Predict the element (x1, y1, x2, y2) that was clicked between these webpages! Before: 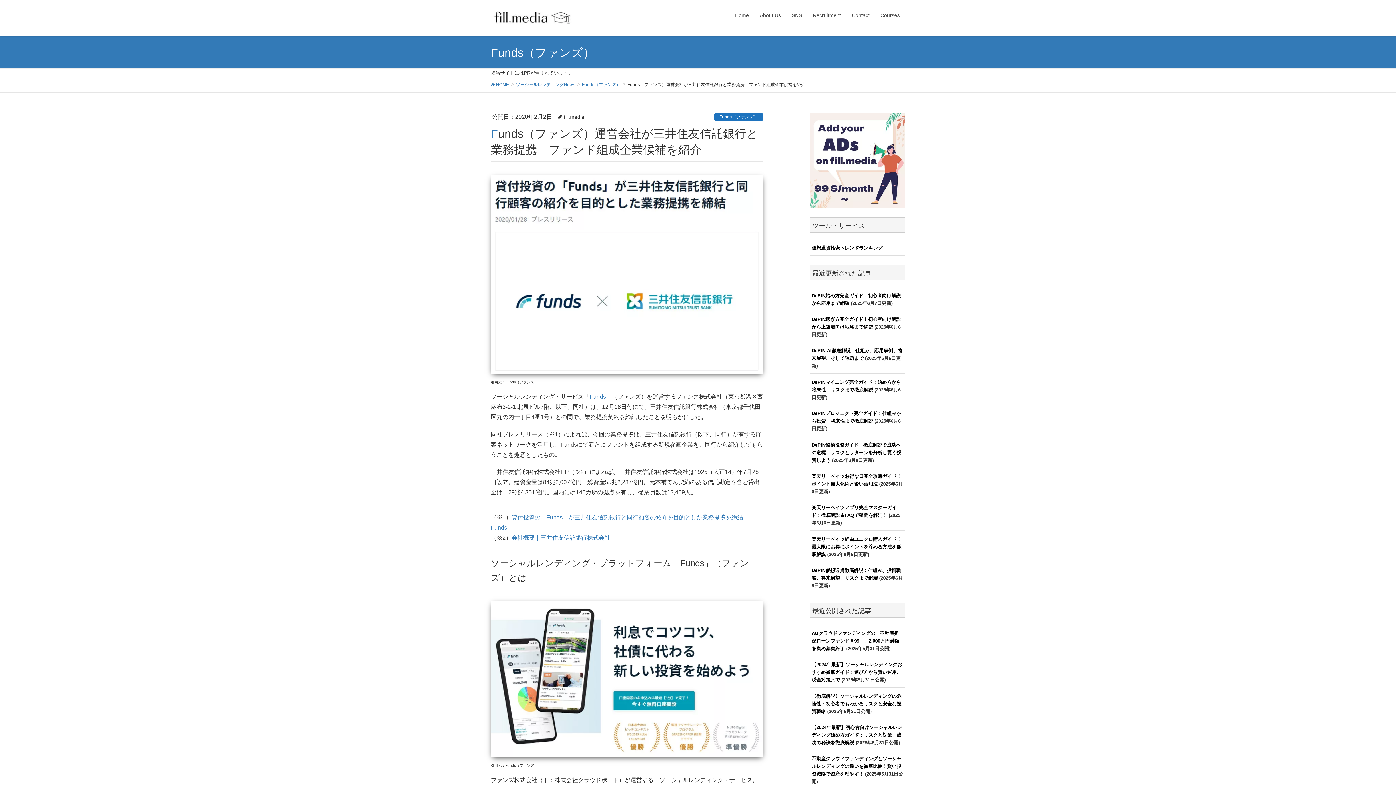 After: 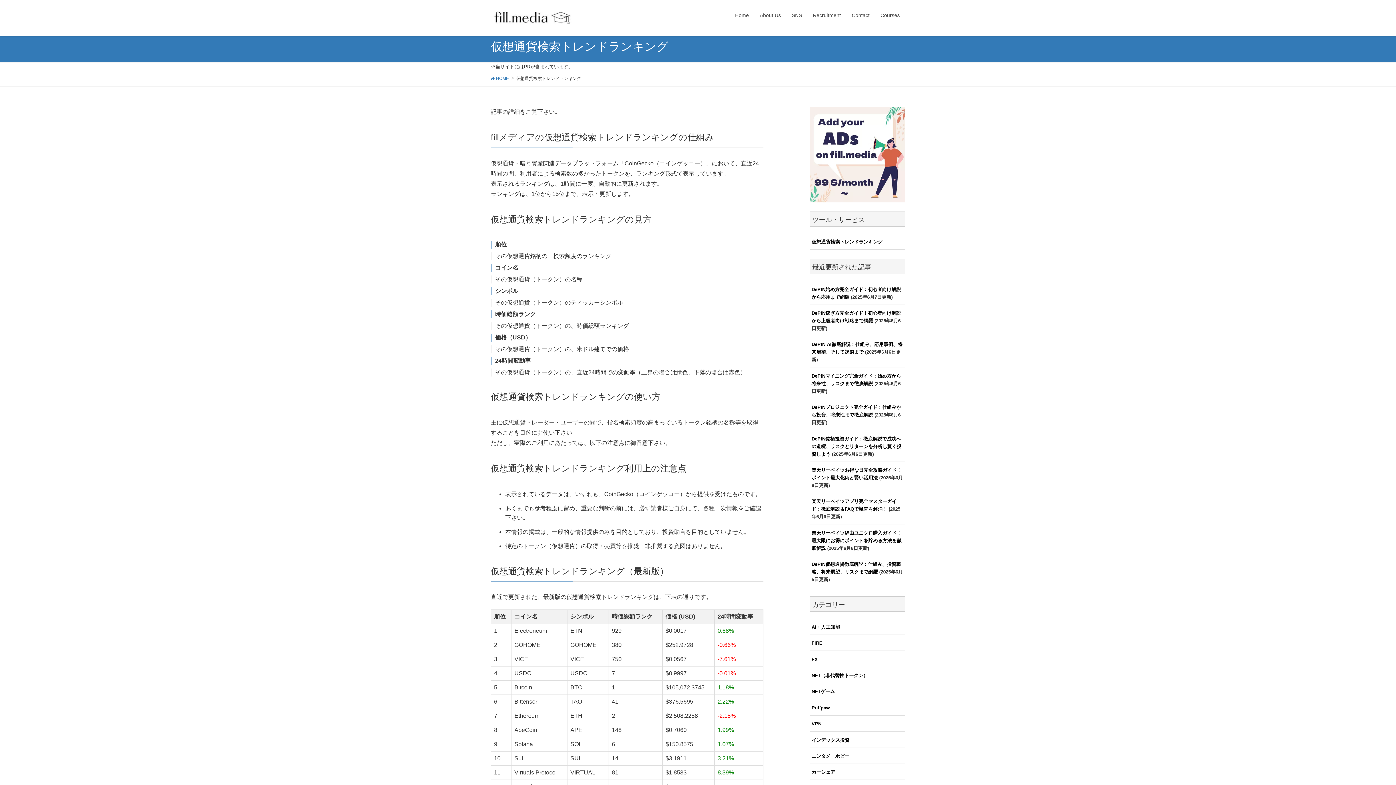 Action: bbox: (811, 245, 882, 250) label: 仮想通貨検索トレンドランキング